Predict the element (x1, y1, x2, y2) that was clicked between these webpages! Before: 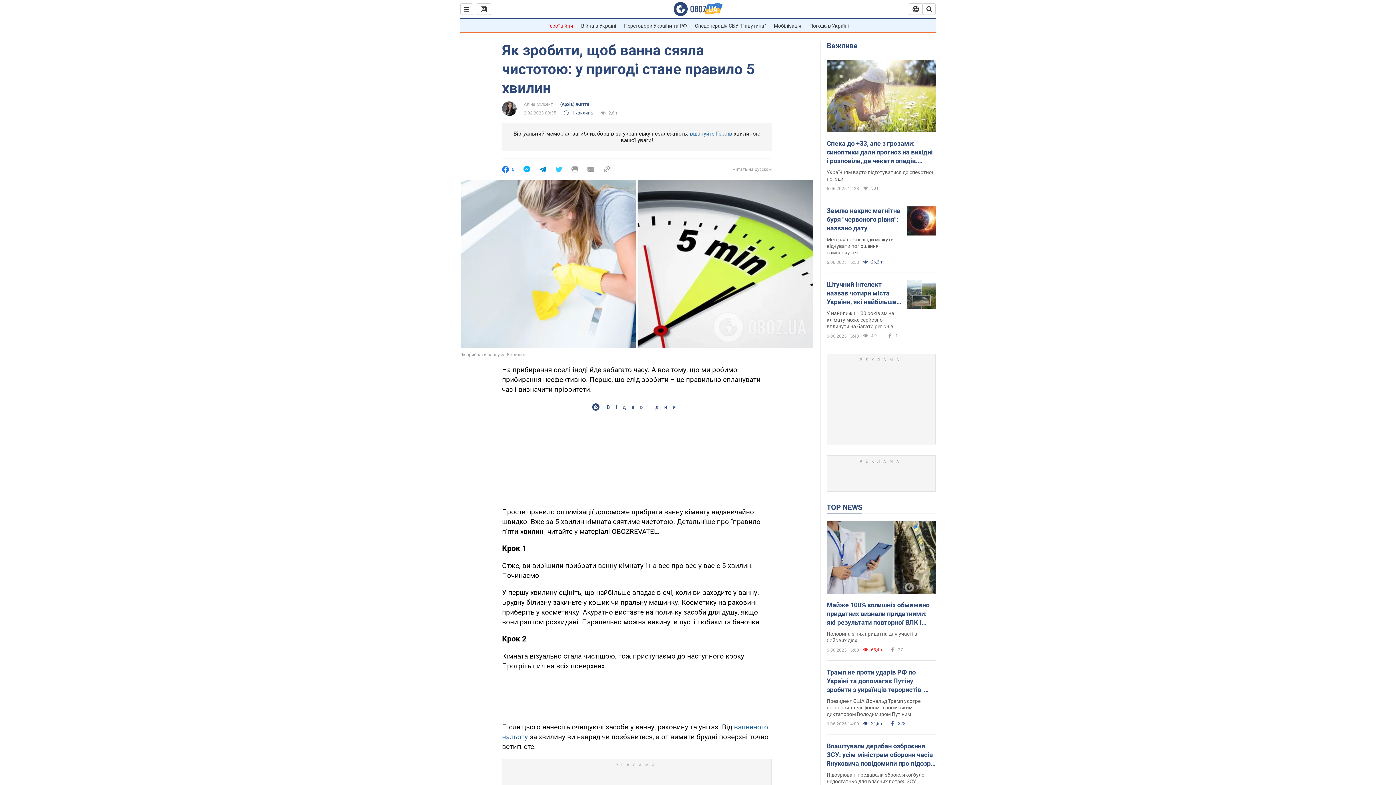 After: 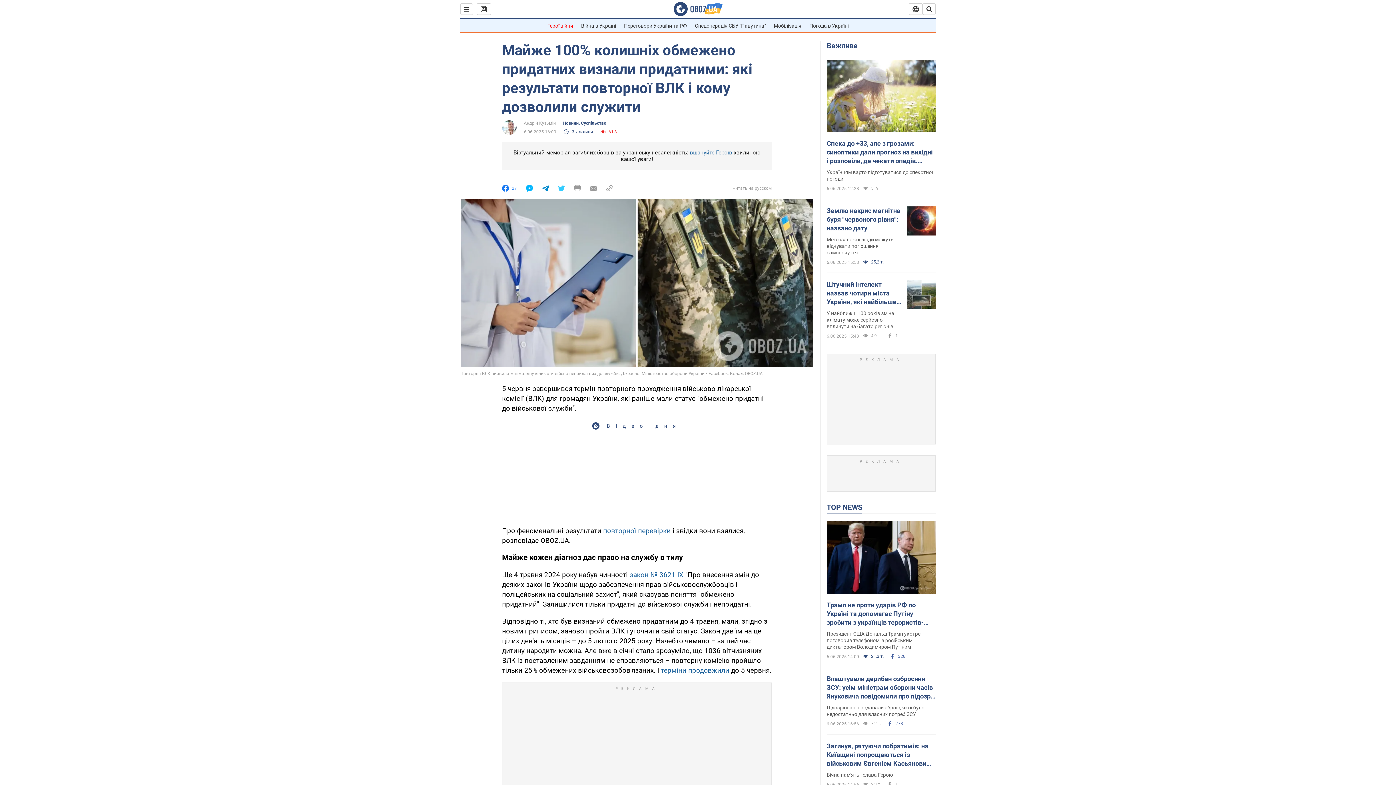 Action: bbox: (826, 521, 936, 595)